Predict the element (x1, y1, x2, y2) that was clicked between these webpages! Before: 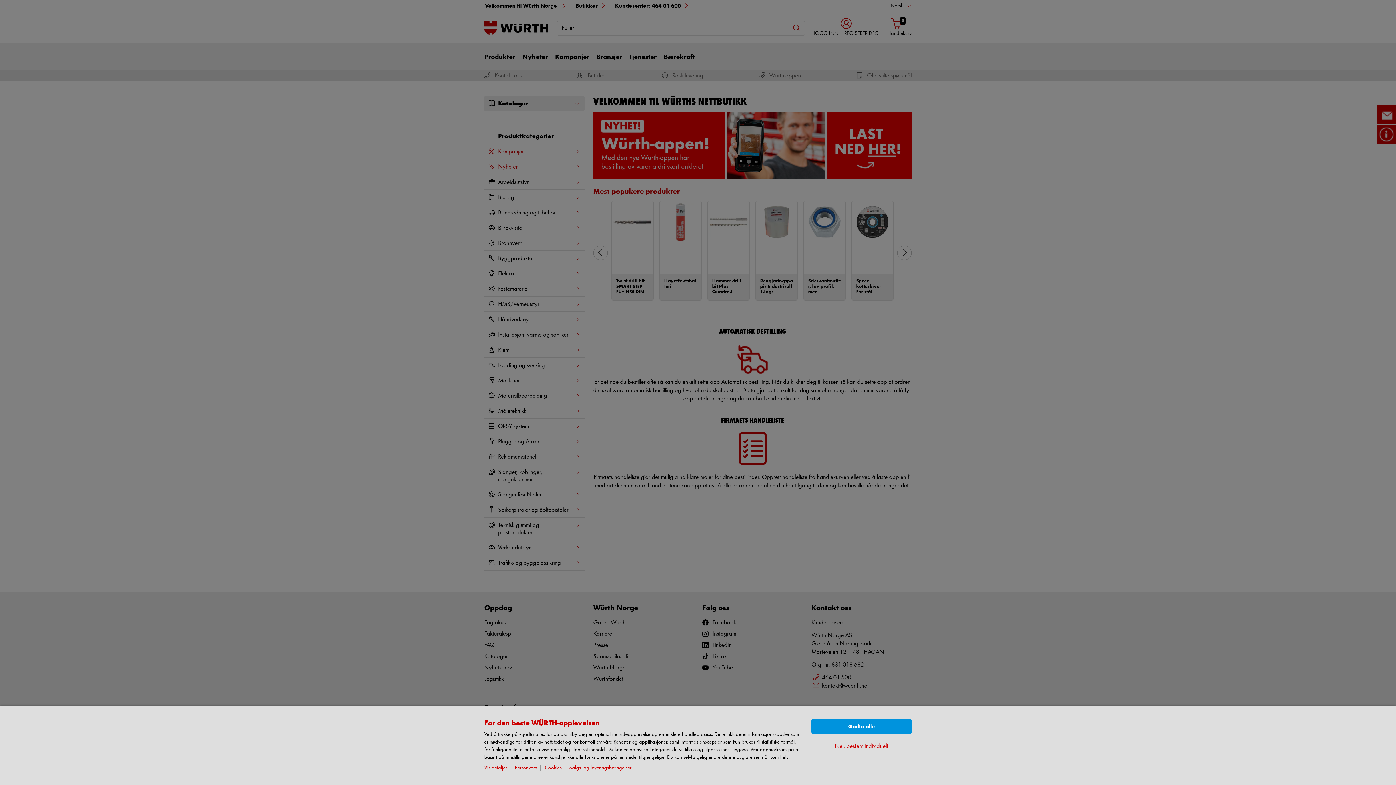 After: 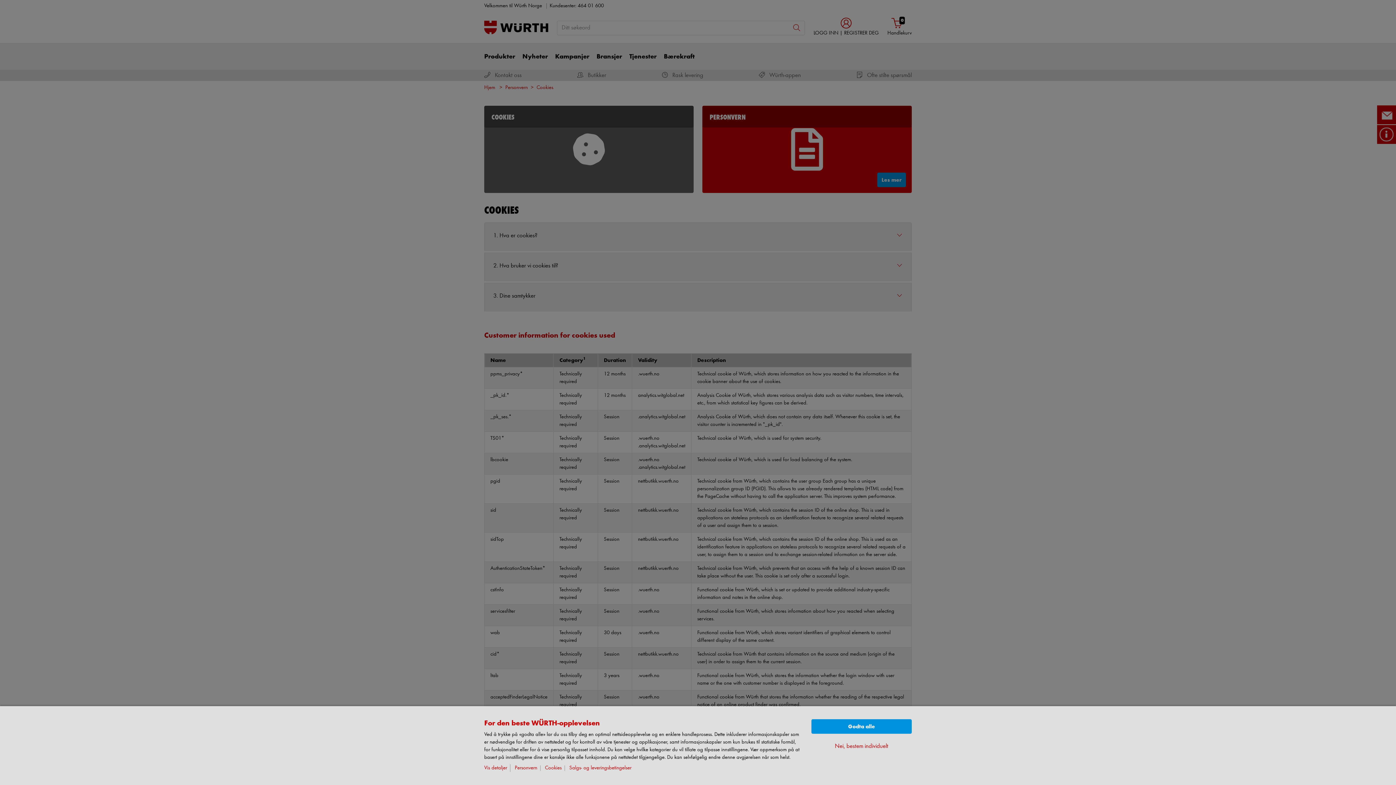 Action: label: Cookies bbox: (545, 765, 565, 771)